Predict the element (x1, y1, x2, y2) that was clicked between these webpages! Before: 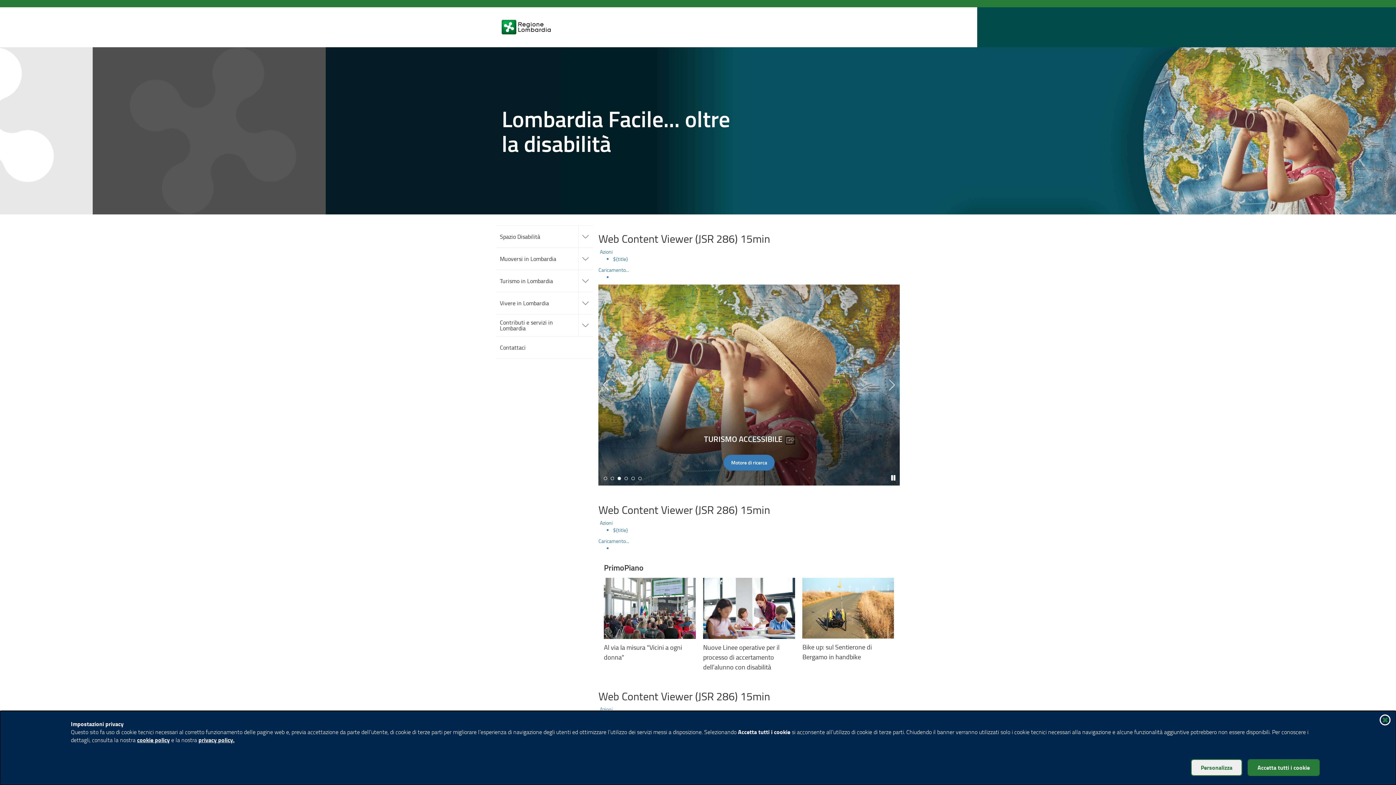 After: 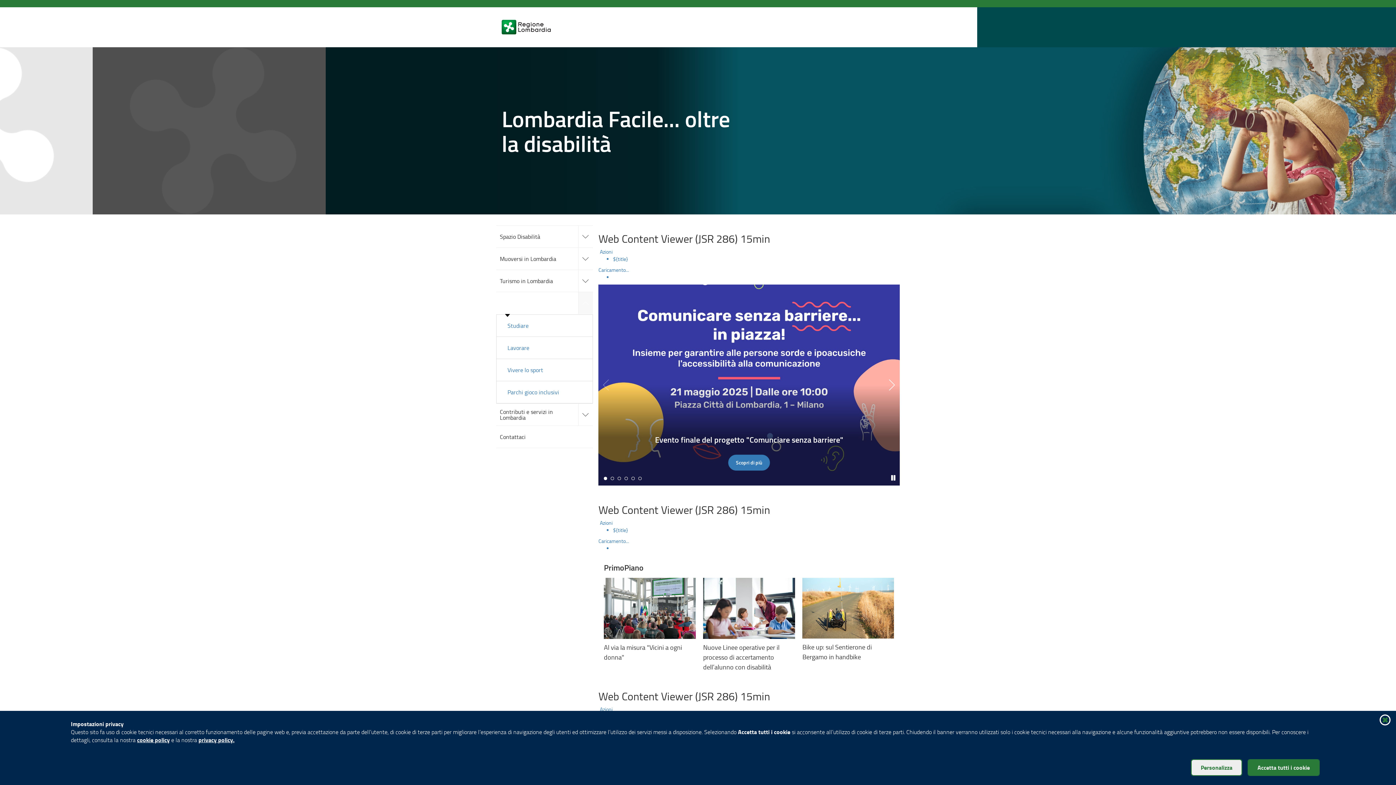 Action: label: accedi alle sotto sezioni bbox: (578, 292, 593, 314)